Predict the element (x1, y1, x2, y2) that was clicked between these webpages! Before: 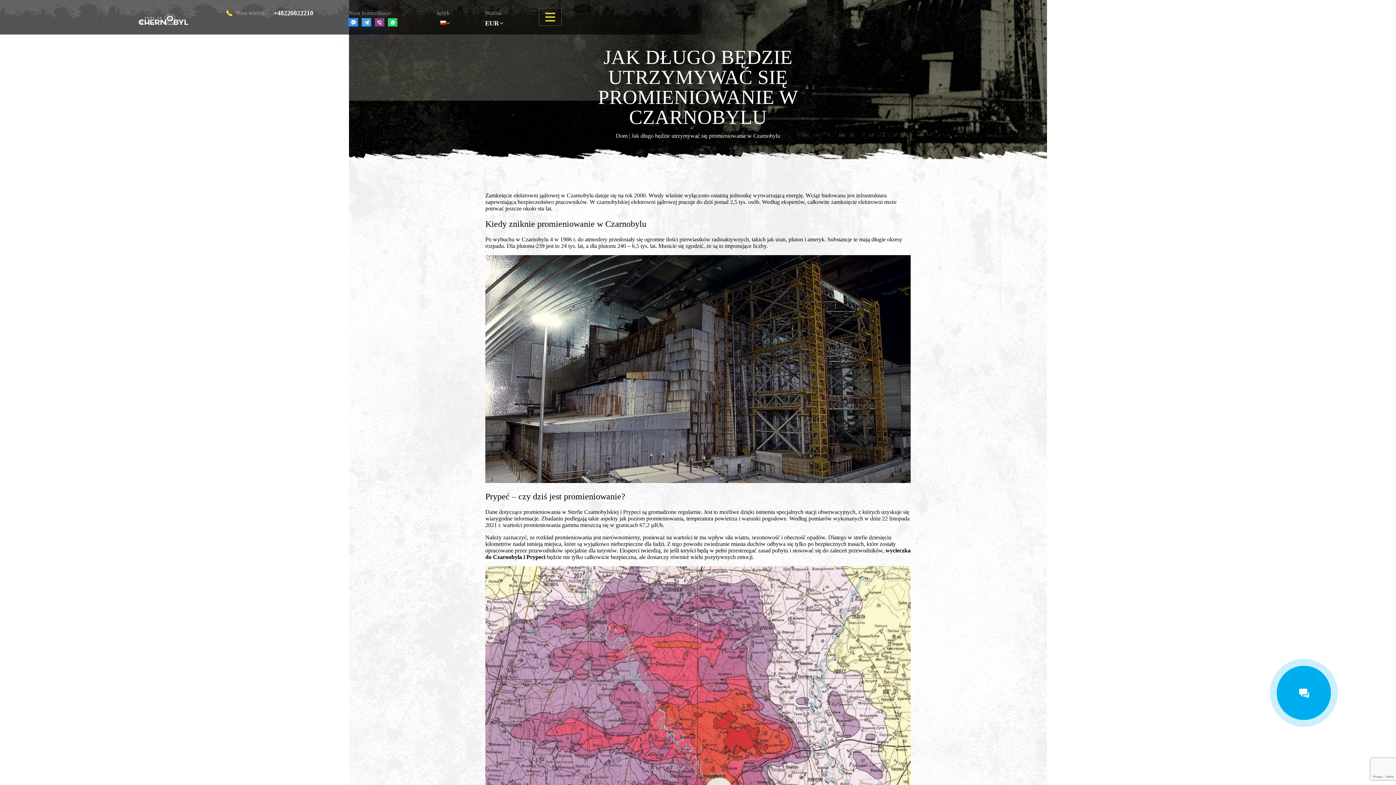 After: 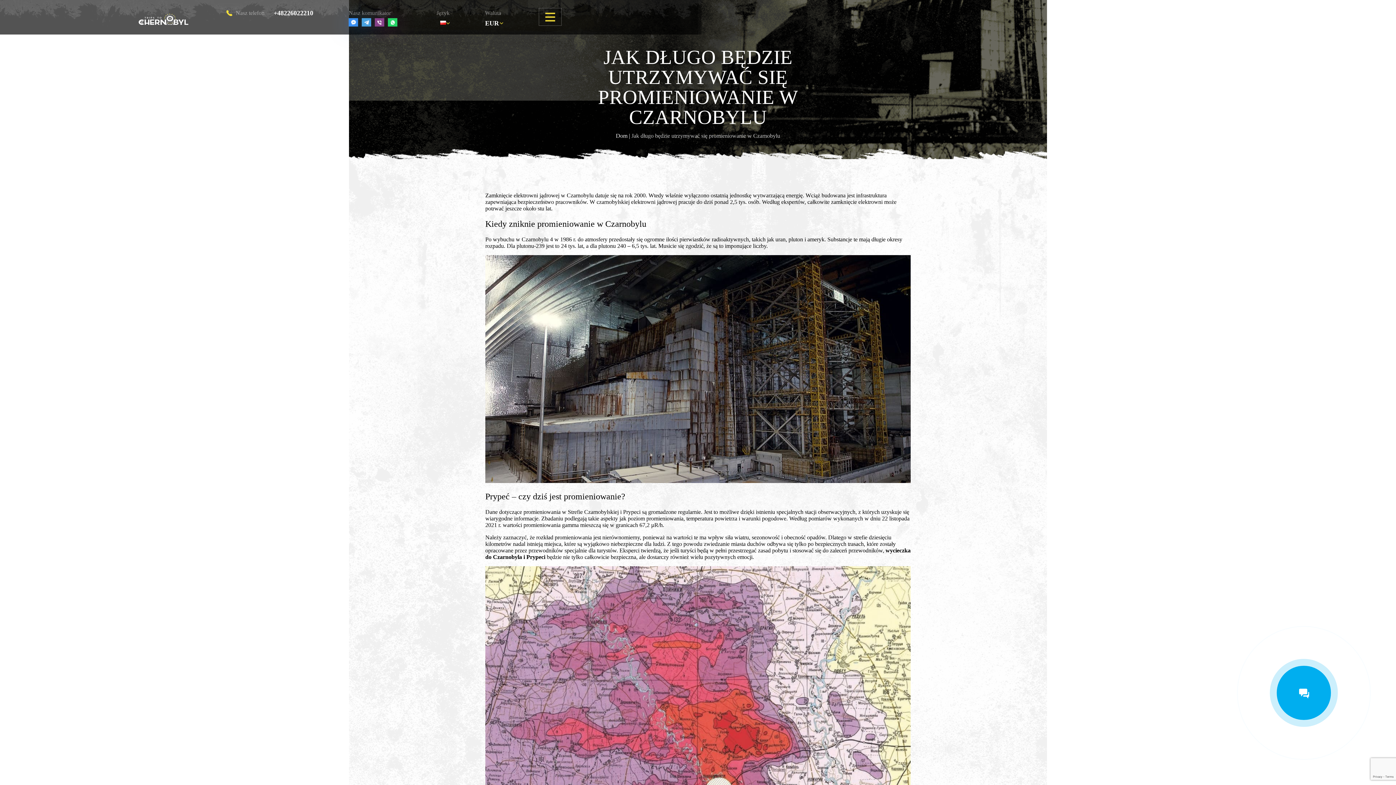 Action: bbox: (631, 132, 780, 138) label: Jak długo będzie utrzymywać się promieniowanie w Czarnobylu